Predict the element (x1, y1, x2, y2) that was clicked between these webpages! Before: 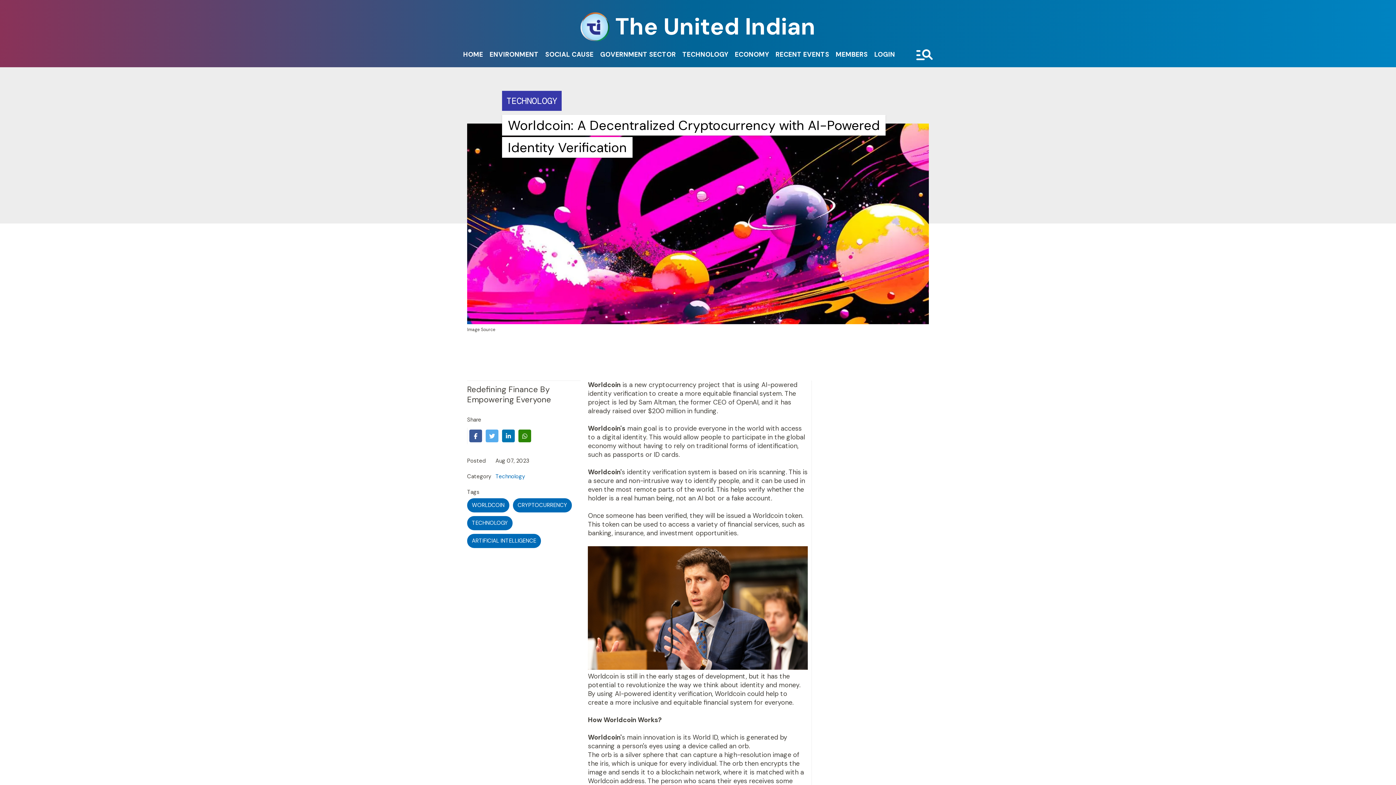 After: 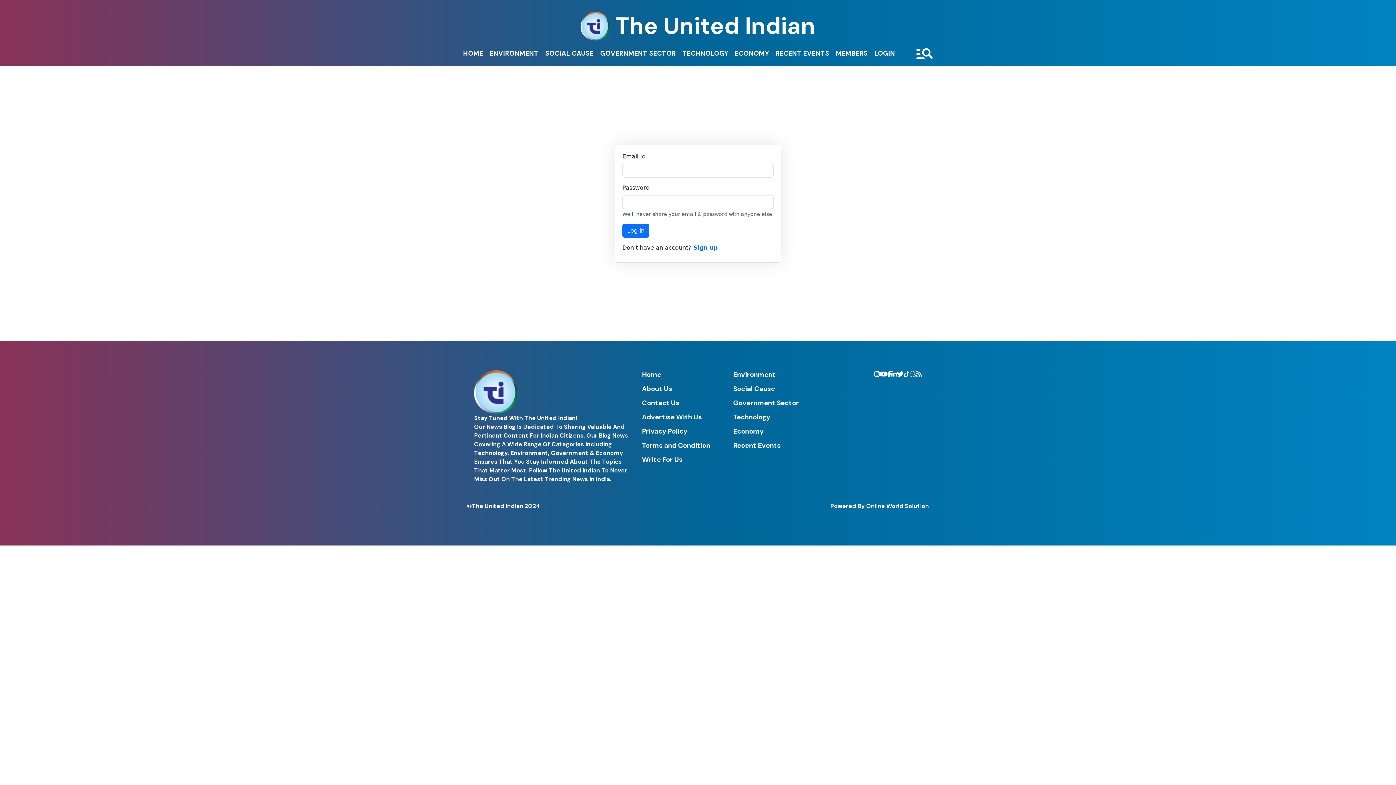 Action: label: LOGIN bbox: (874, 50, 895, 58)